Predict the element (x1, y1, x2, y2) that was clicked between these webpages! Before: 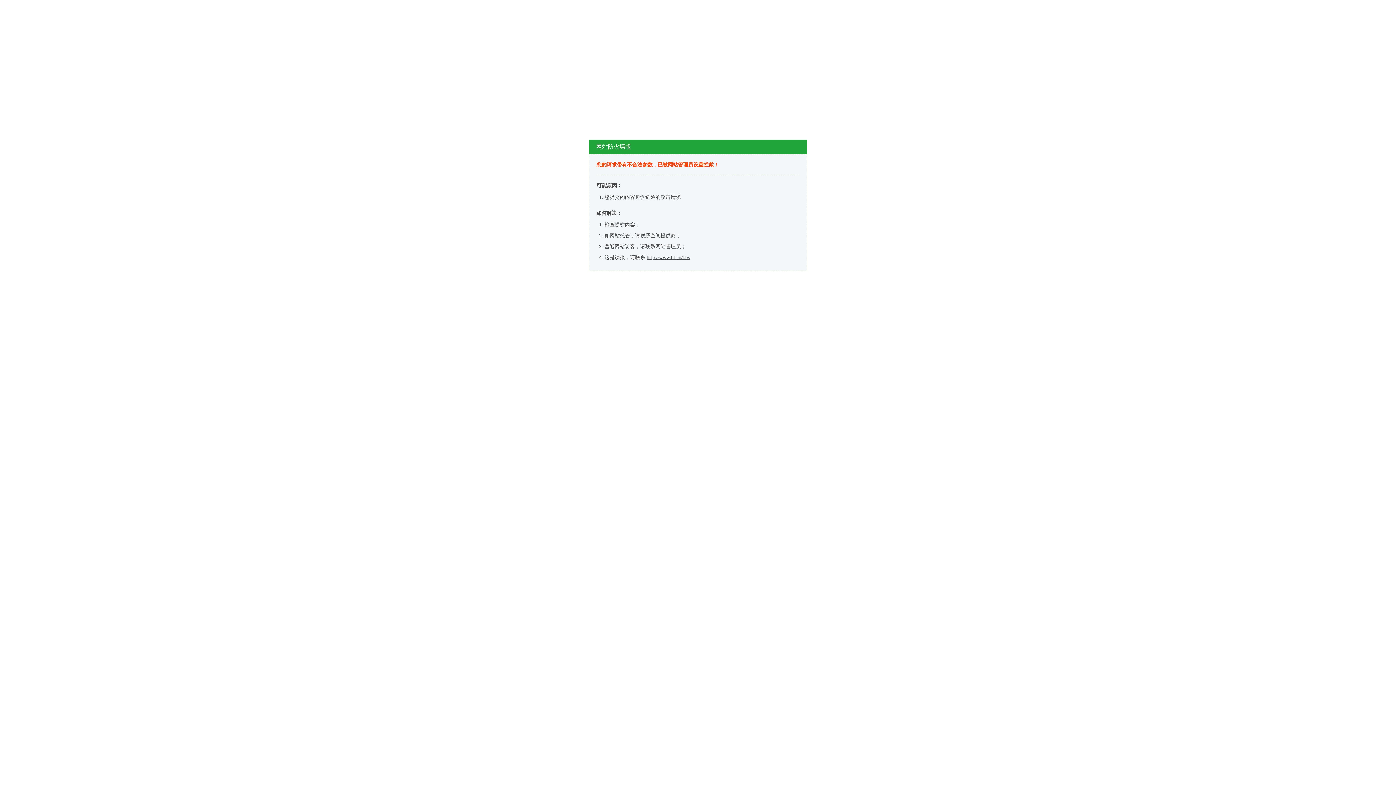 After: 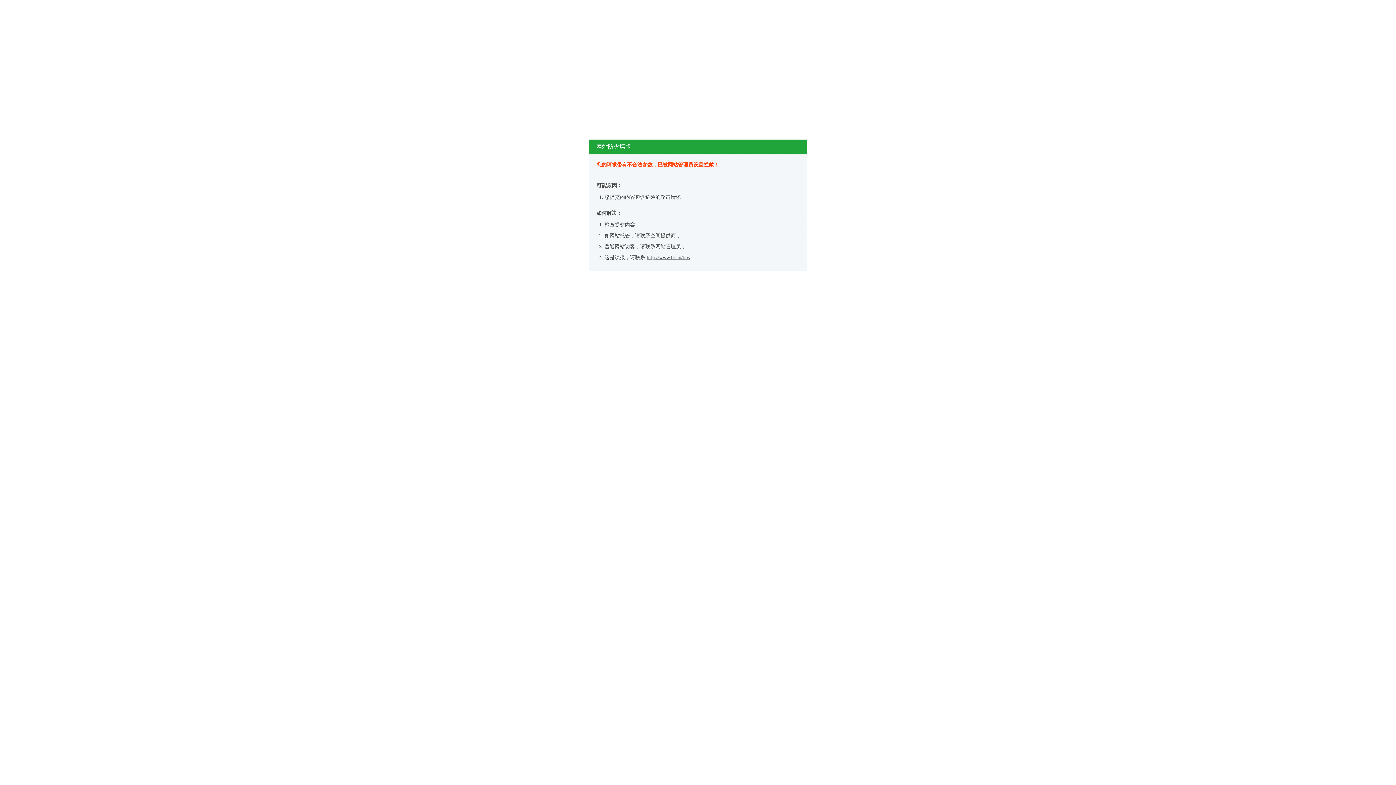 Action: bbox: (646, 254, 689, 260) label: http://www.bt.cn/bbs